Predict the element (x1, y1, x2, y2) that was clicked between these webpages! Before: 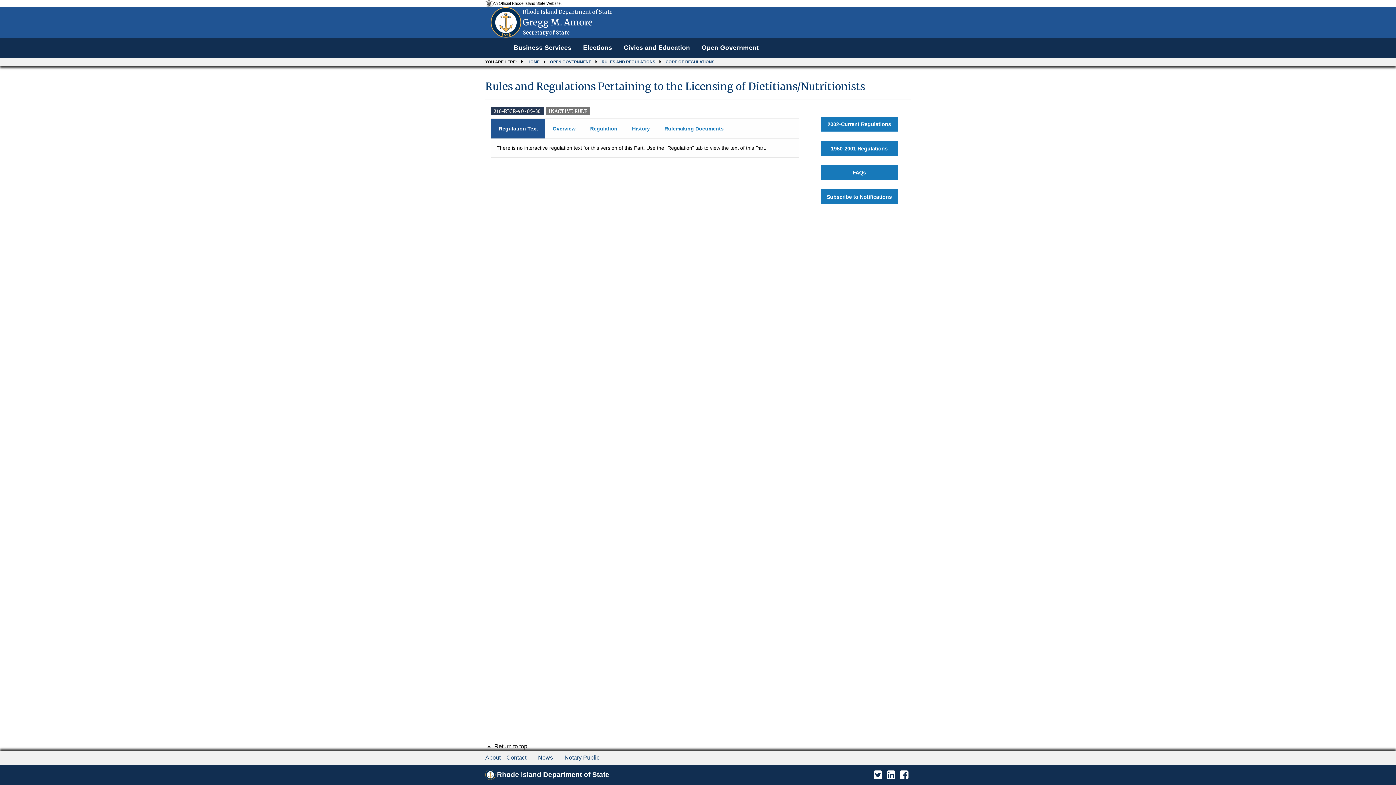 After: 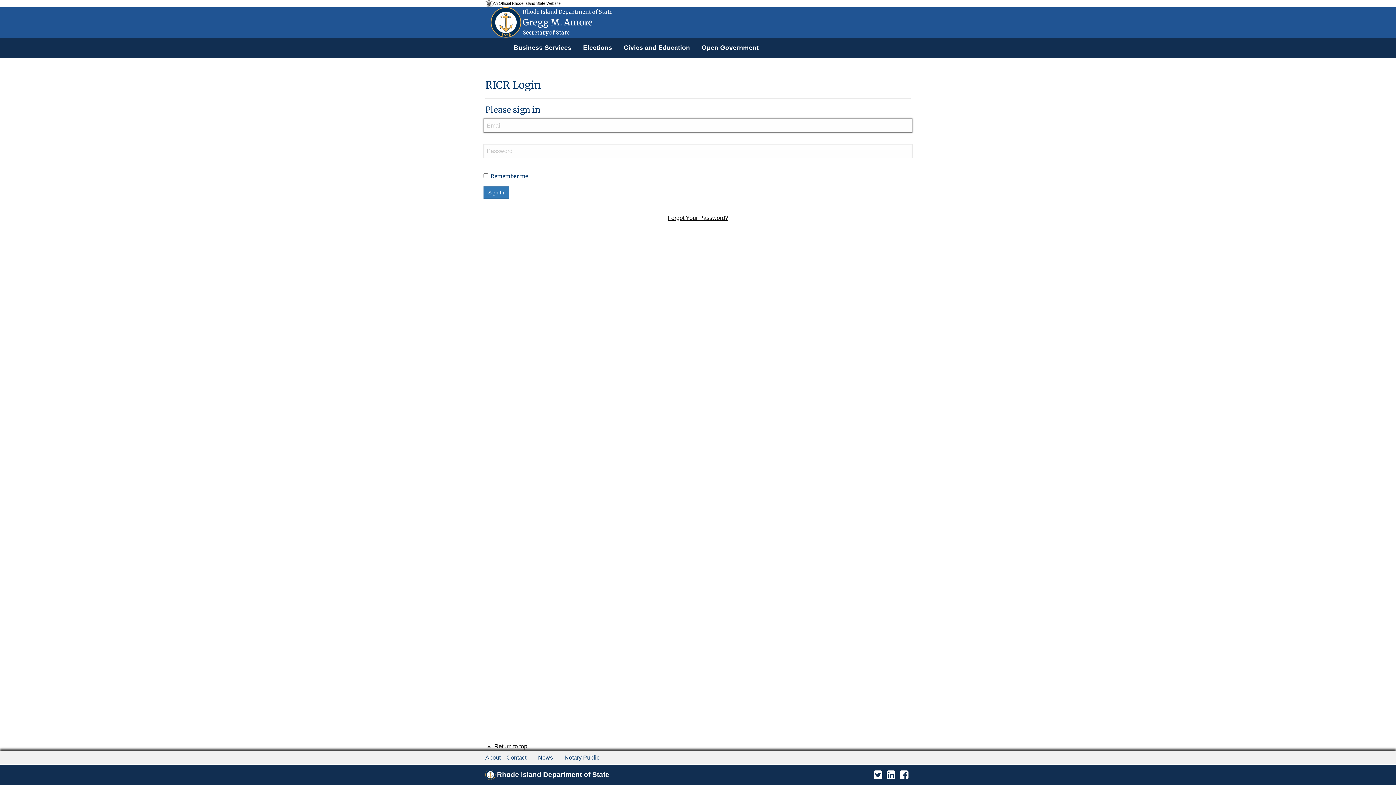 Action: bbox: (490, 19, 612, 24) label:  
Rhode Island Department of State
Gregg M. Amore
Secretary of State